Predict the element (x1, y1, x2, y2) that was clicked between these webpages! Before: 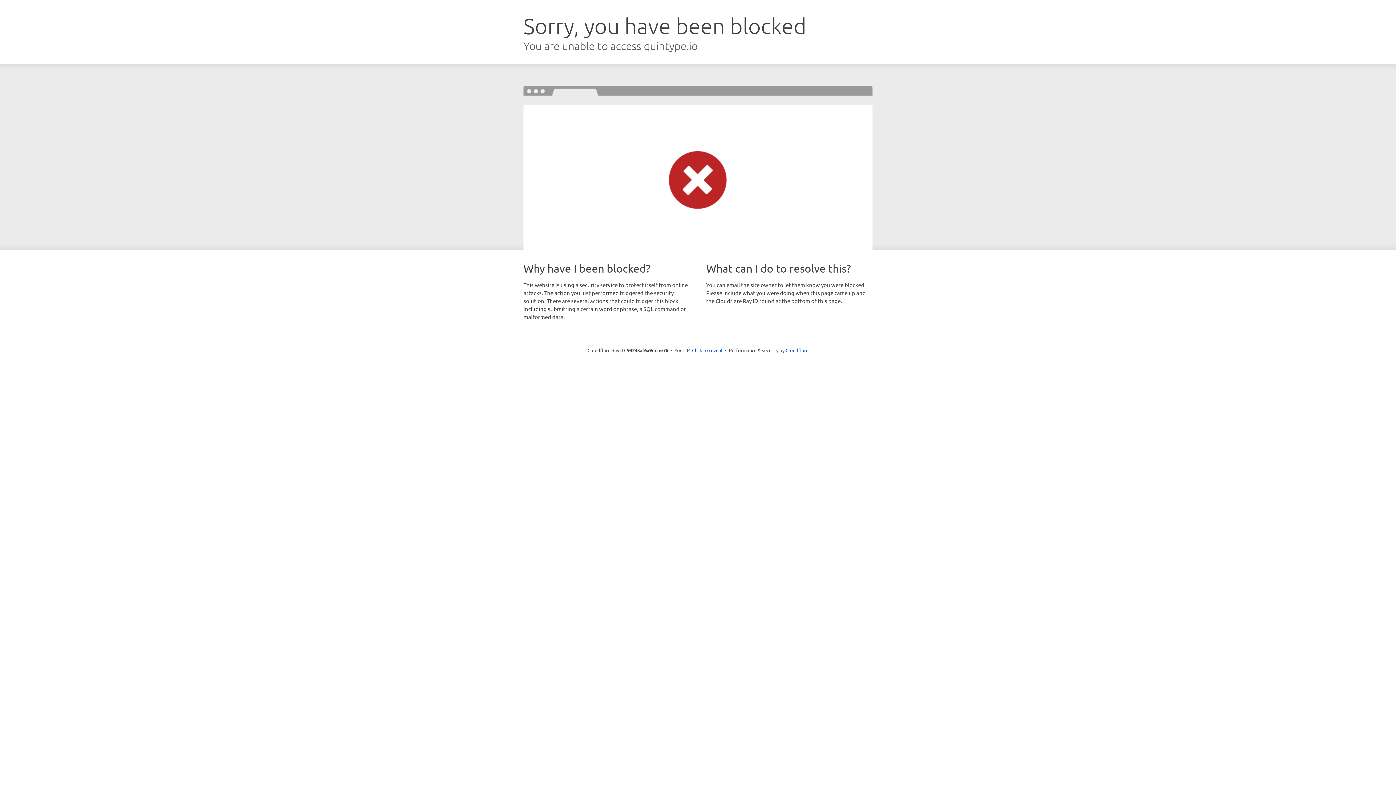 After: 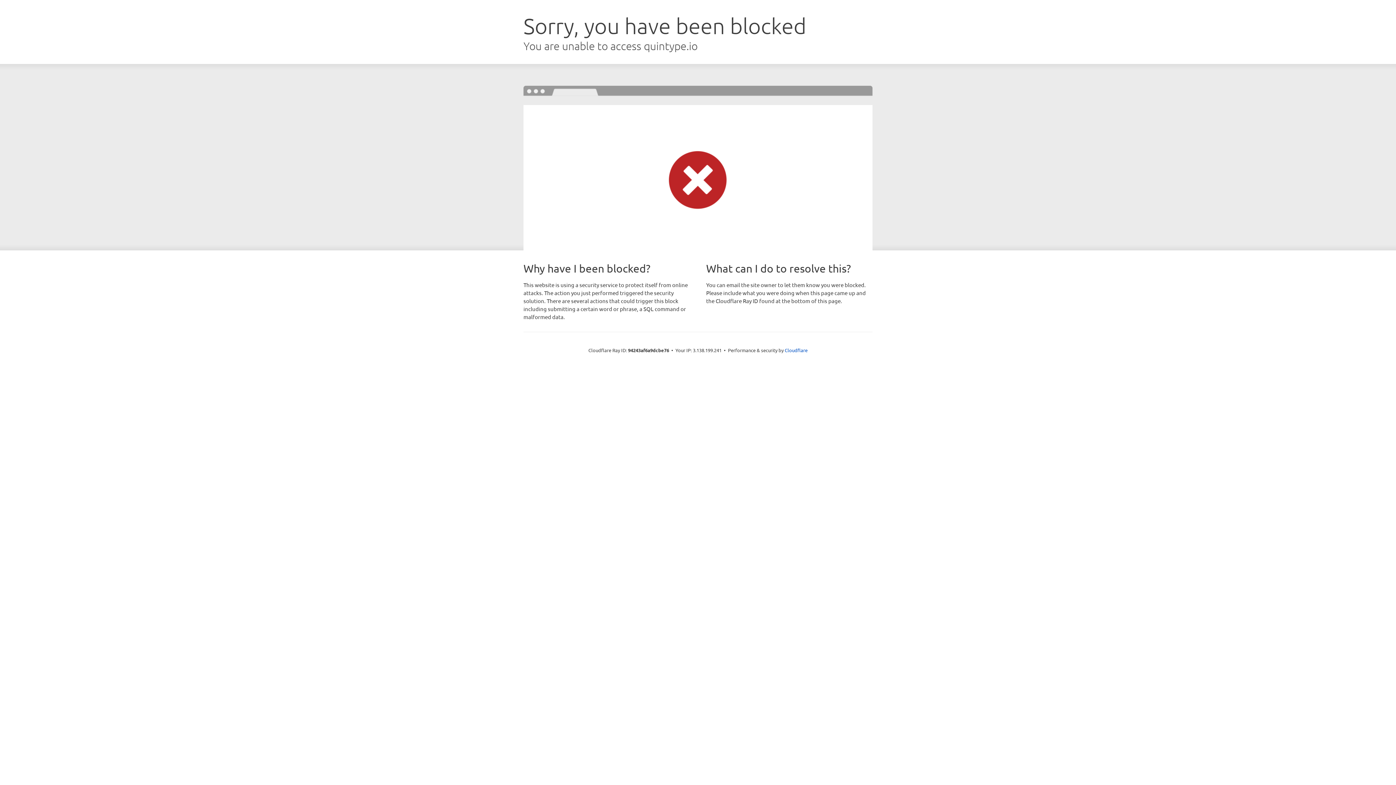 Action: label: Click to reveal bbox: (692, 346, 722, 353)